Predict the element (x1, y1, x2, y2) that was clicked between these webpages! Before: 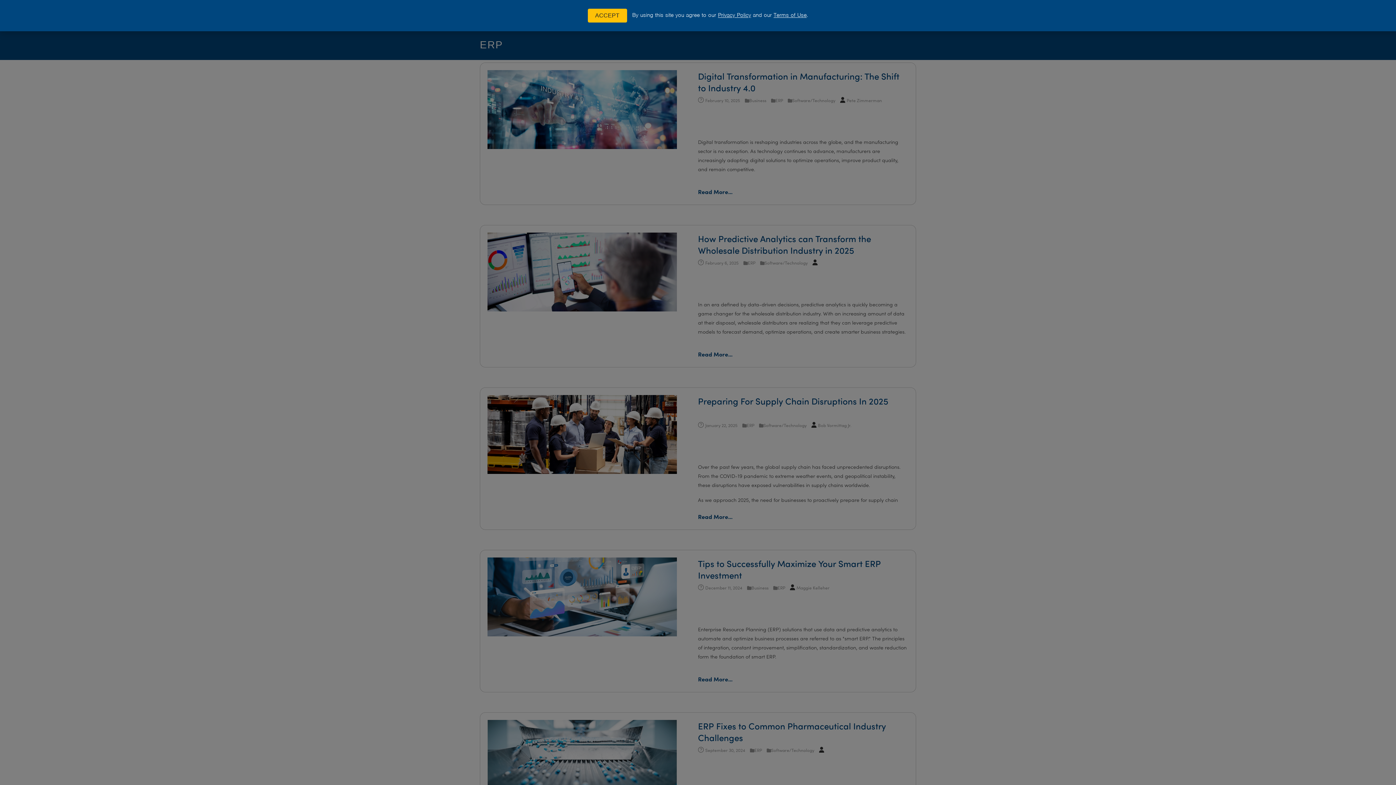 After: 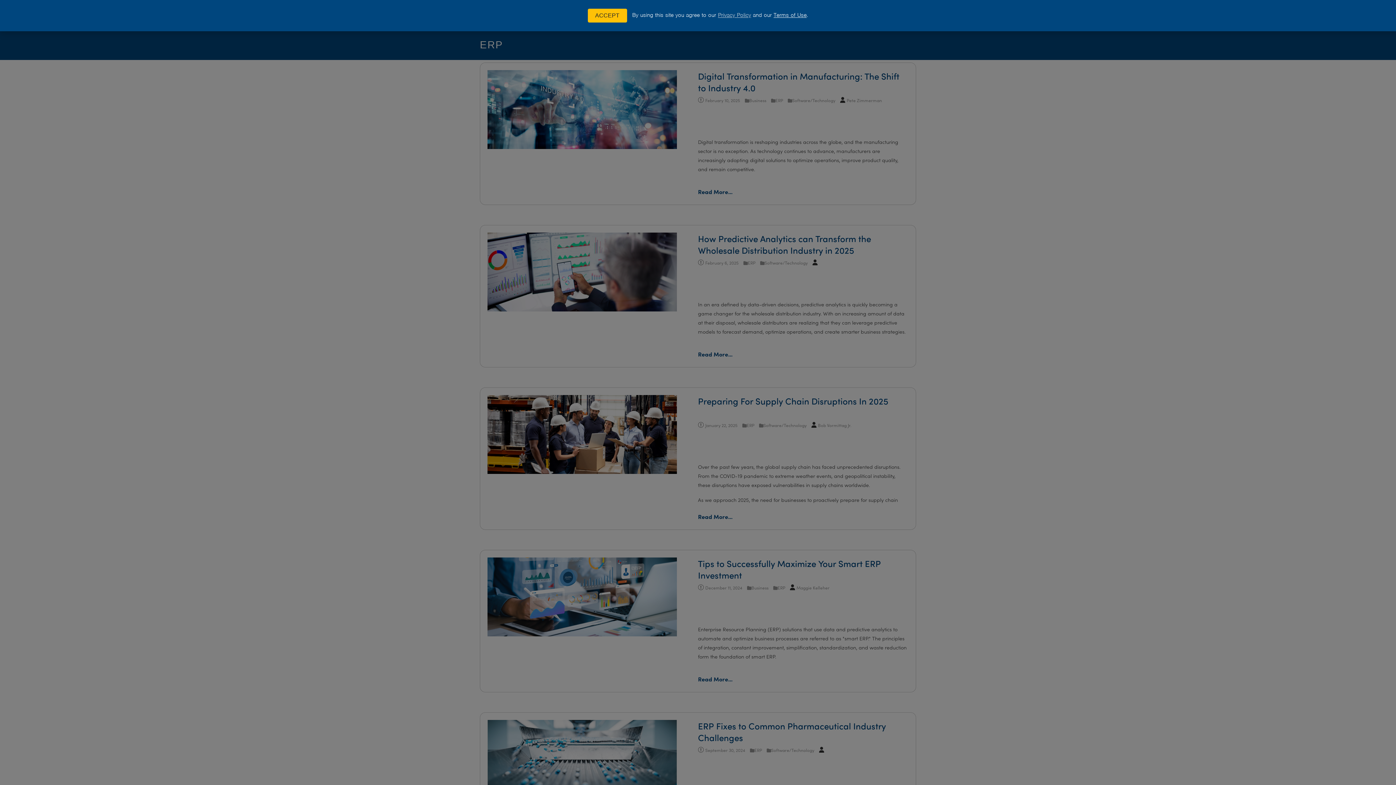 Action: bbox: (718, 11, 751, 18) label: Privacy Policy